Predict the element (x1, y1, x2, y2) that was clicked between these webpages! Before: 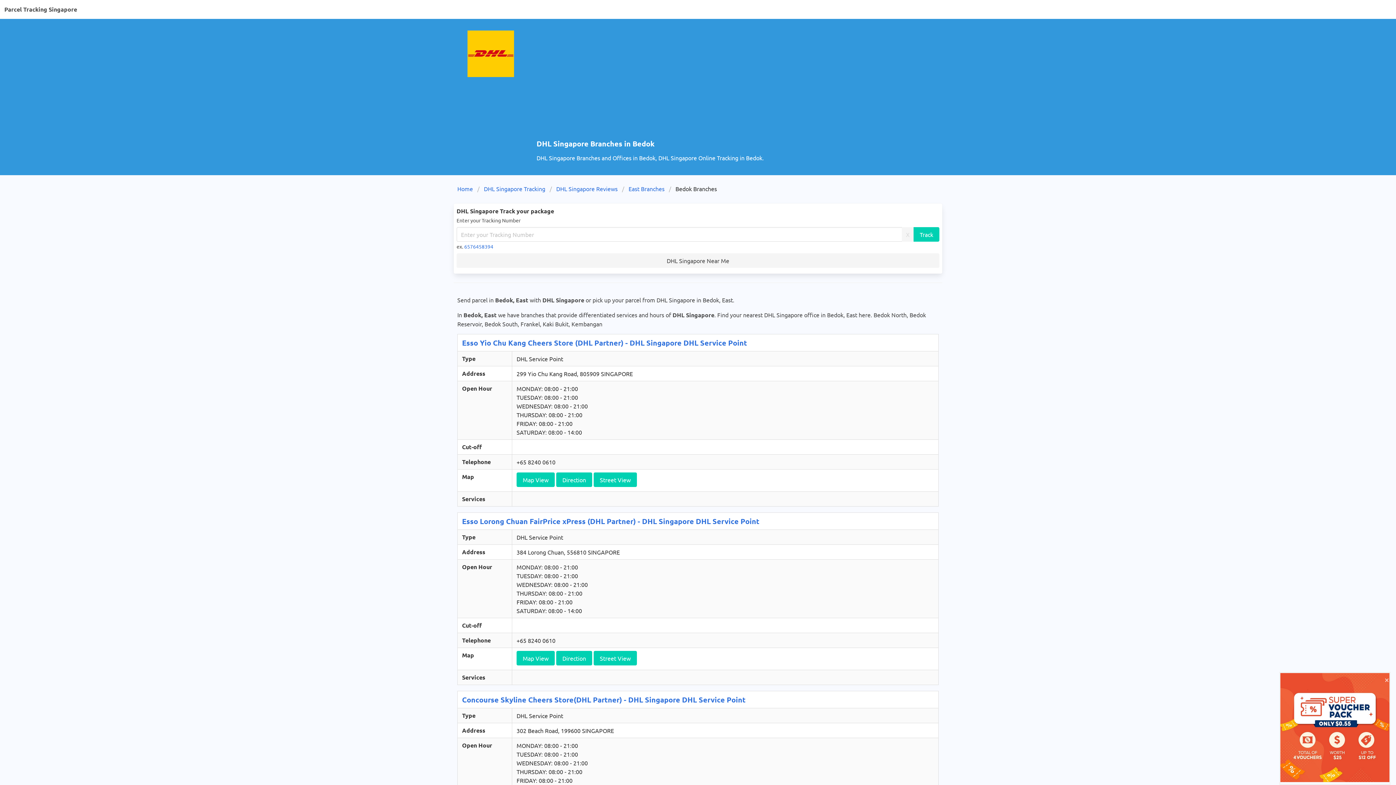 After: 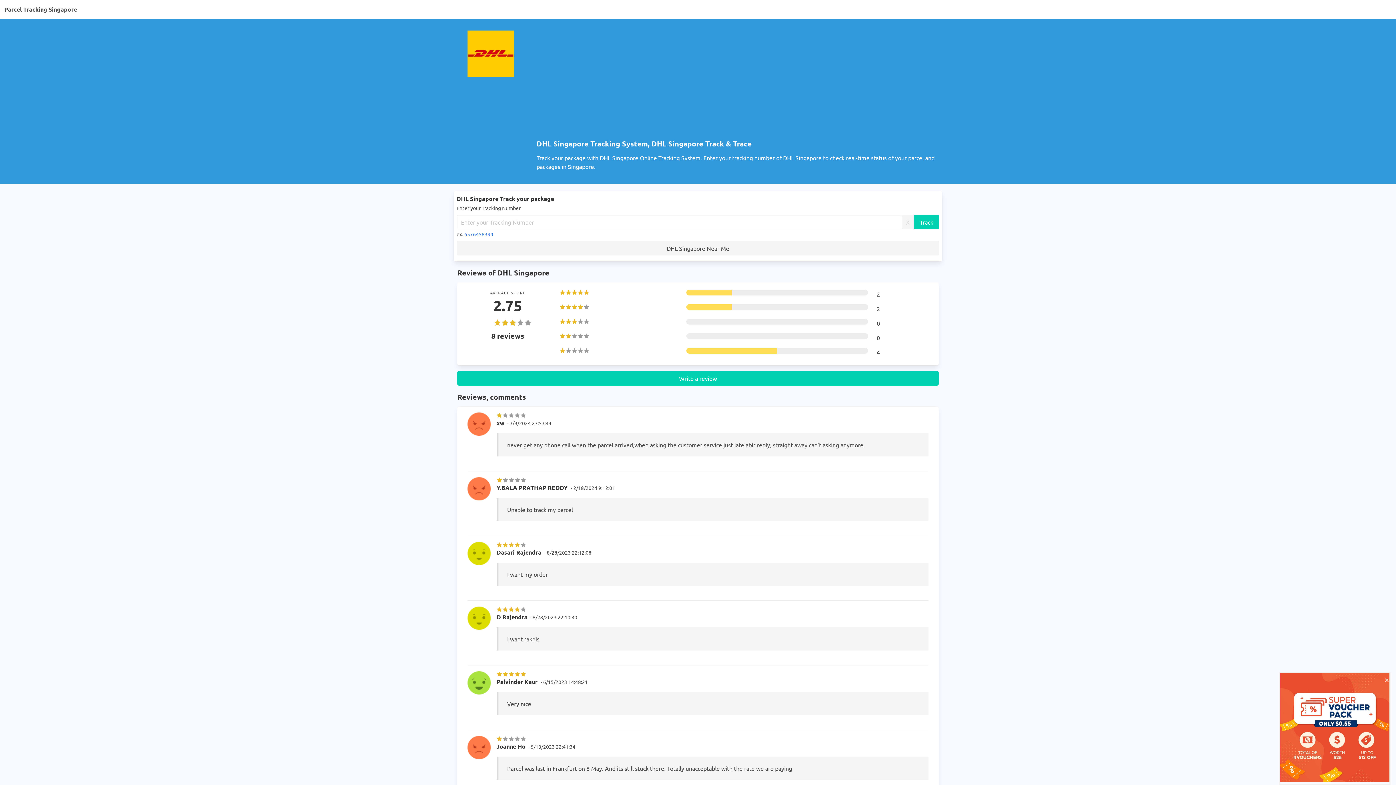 Action: label: DHL Singapore Tracking bbox: (479, 184, 549, 193)